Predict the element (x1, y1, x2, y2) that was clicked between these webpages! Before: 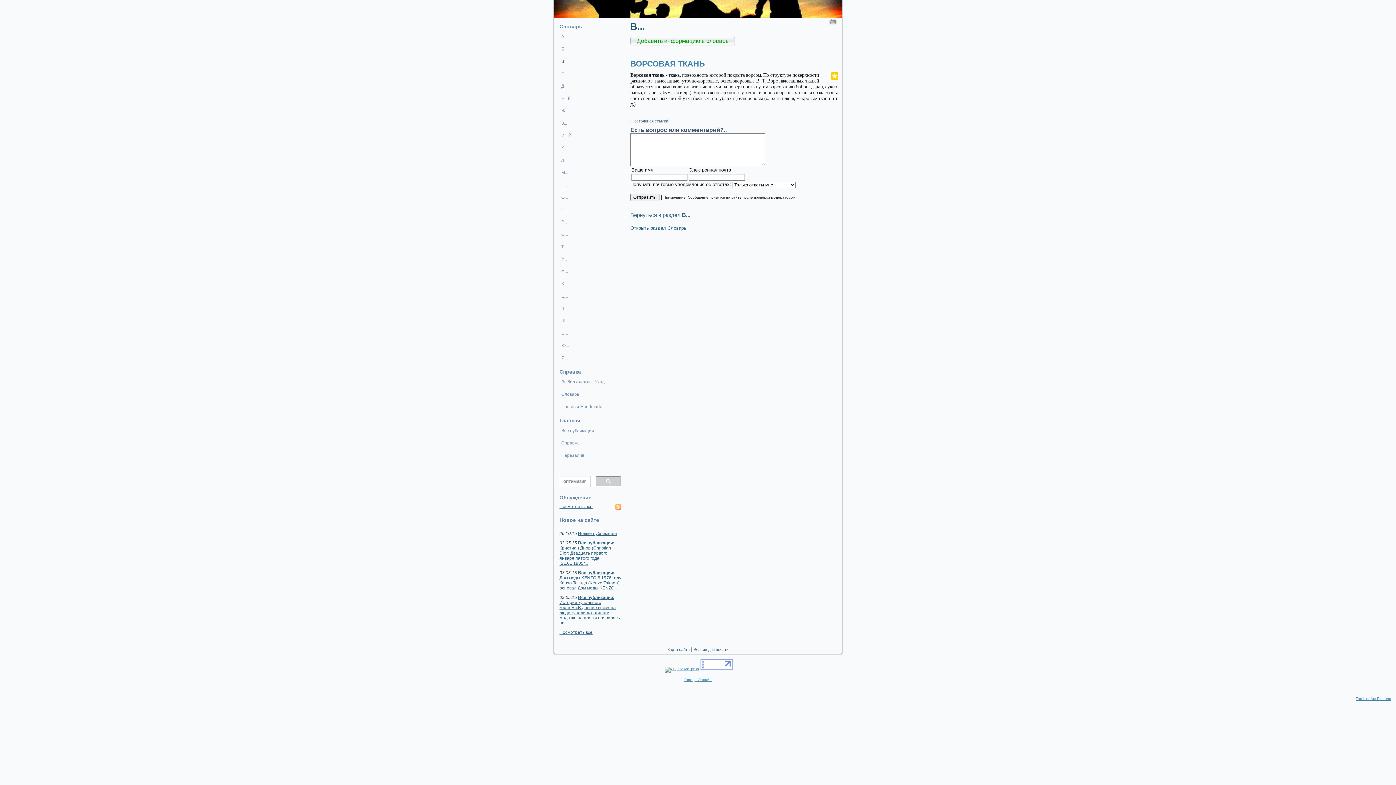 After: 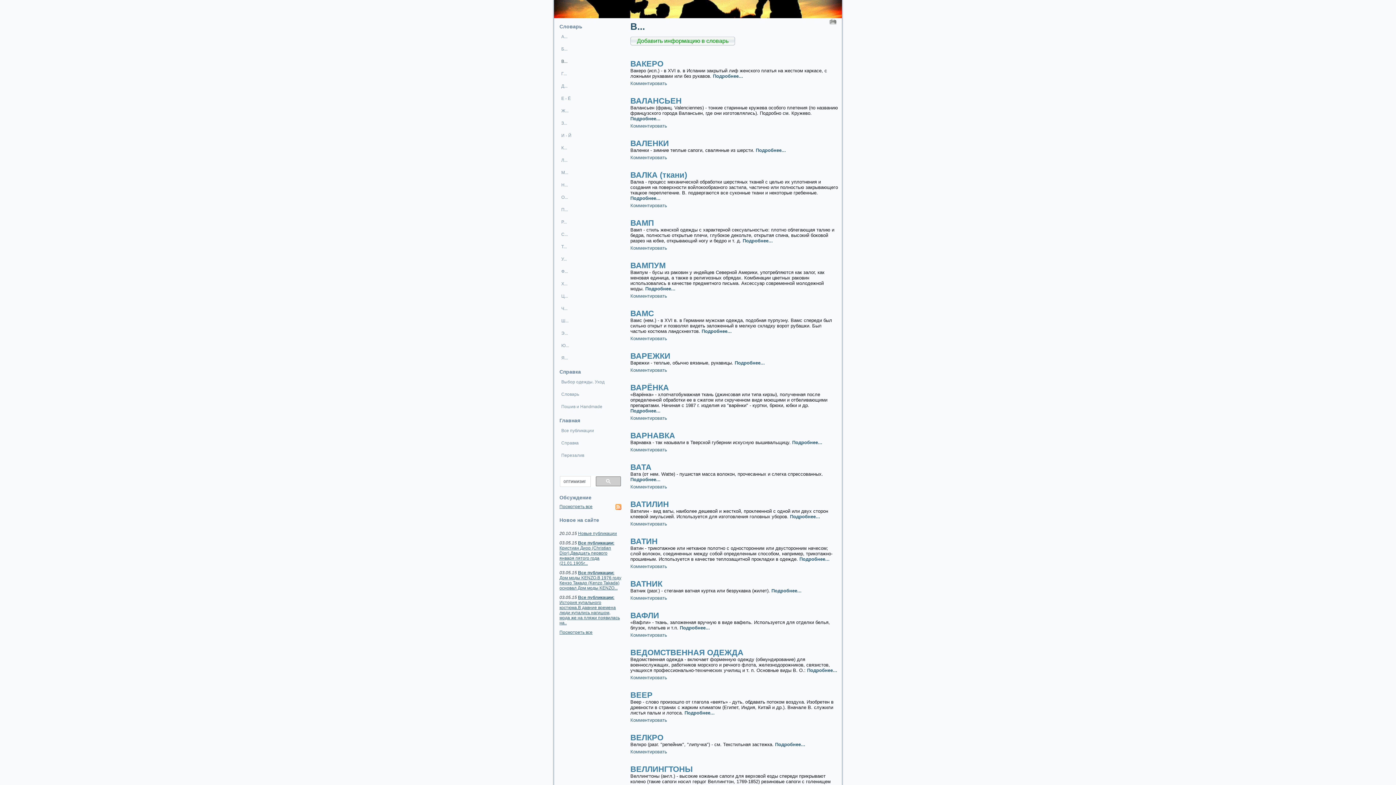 Action: label: В... bbox: (630, 21, 645, 32)